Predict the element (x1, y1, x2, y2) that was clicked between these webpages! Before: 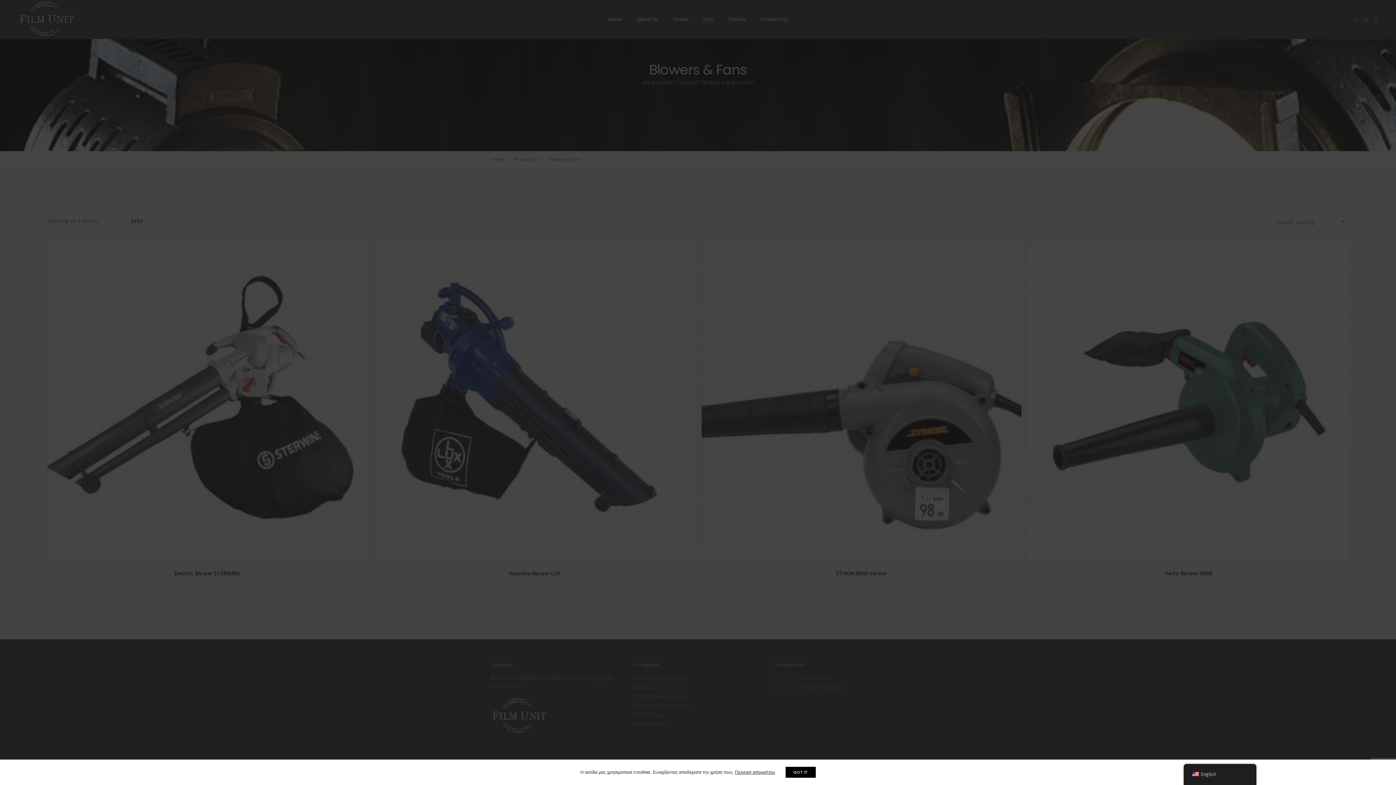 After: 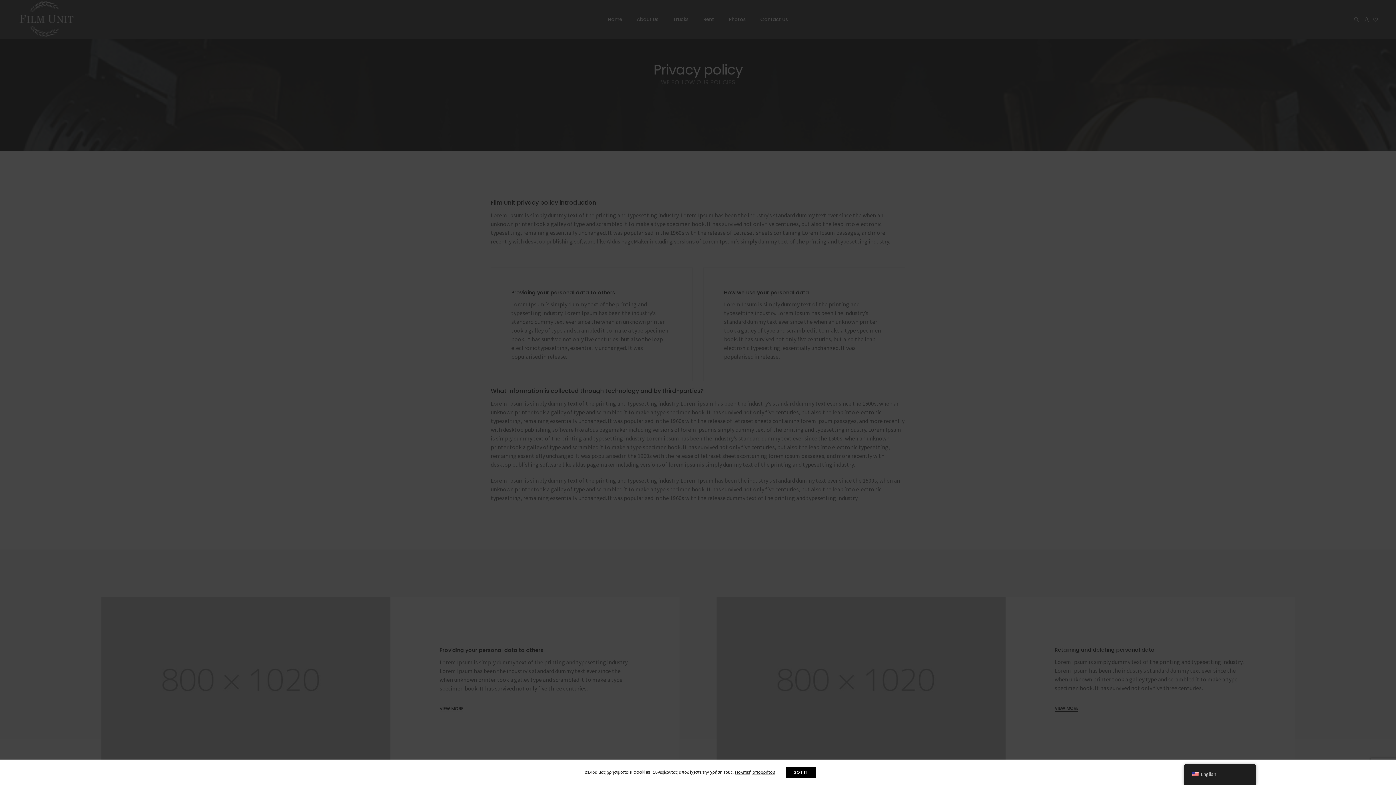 Action: bbox: (735, 769, 775, 775) label: Πολιτική απορρήτου